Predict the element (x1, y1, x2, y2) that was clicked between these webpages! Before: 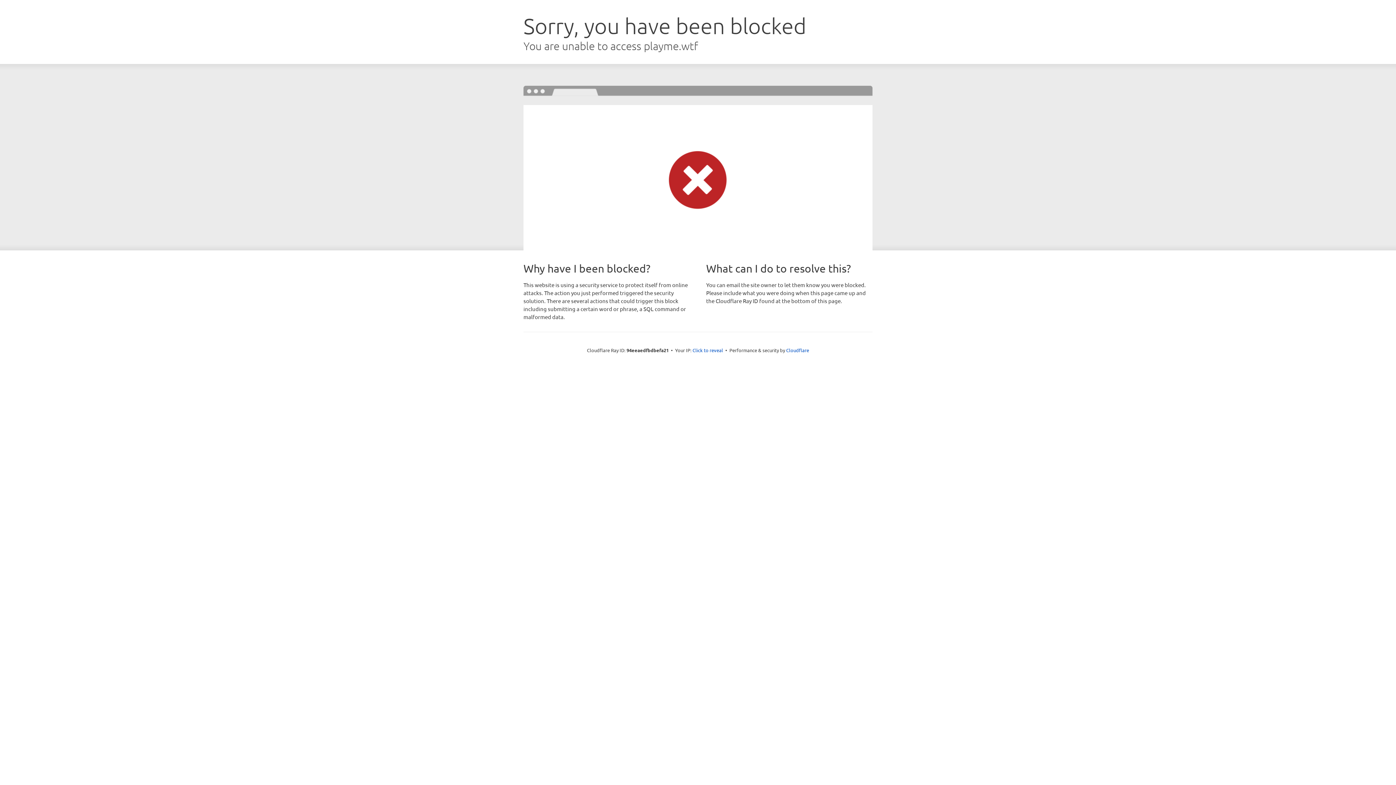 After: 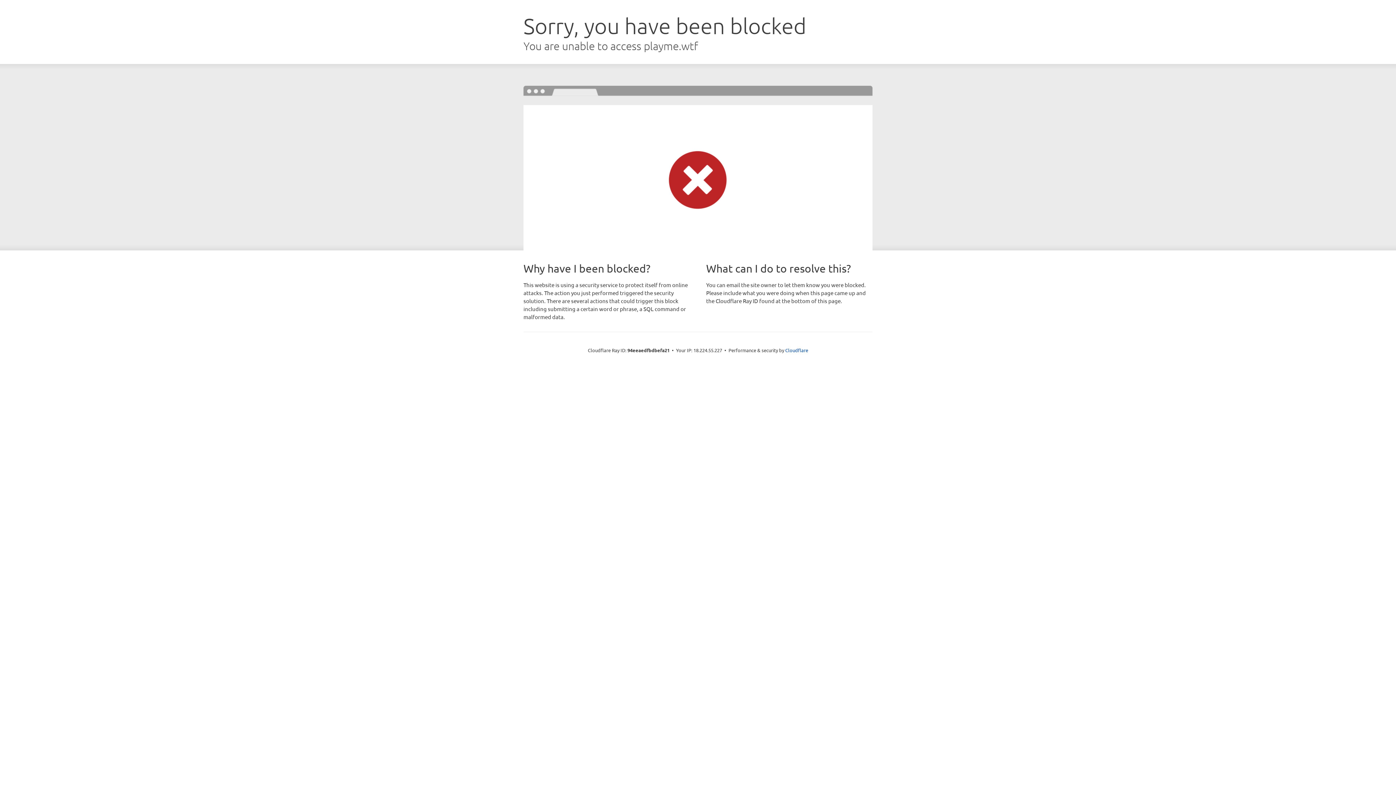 Action: label: Click to reveal bbox: (692, 346, 723, 353)